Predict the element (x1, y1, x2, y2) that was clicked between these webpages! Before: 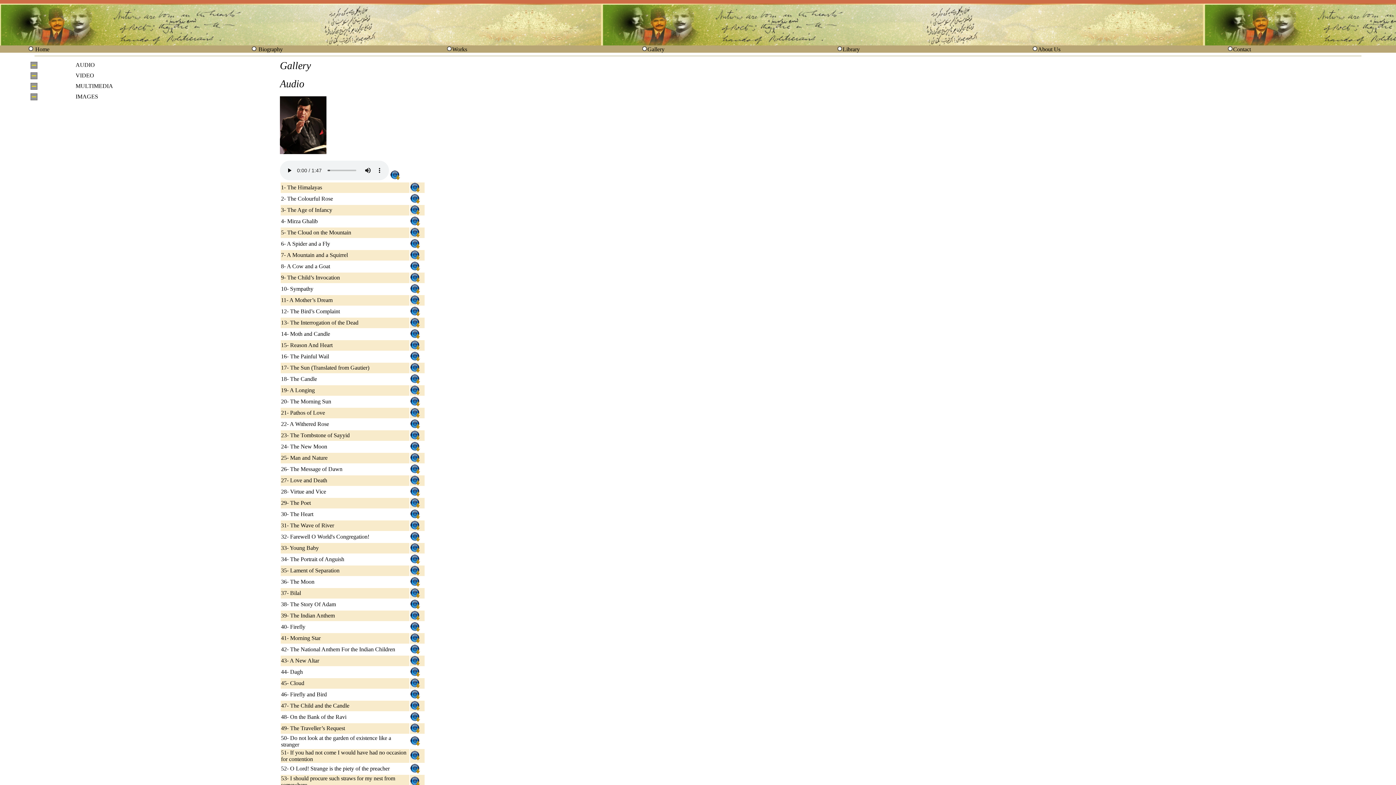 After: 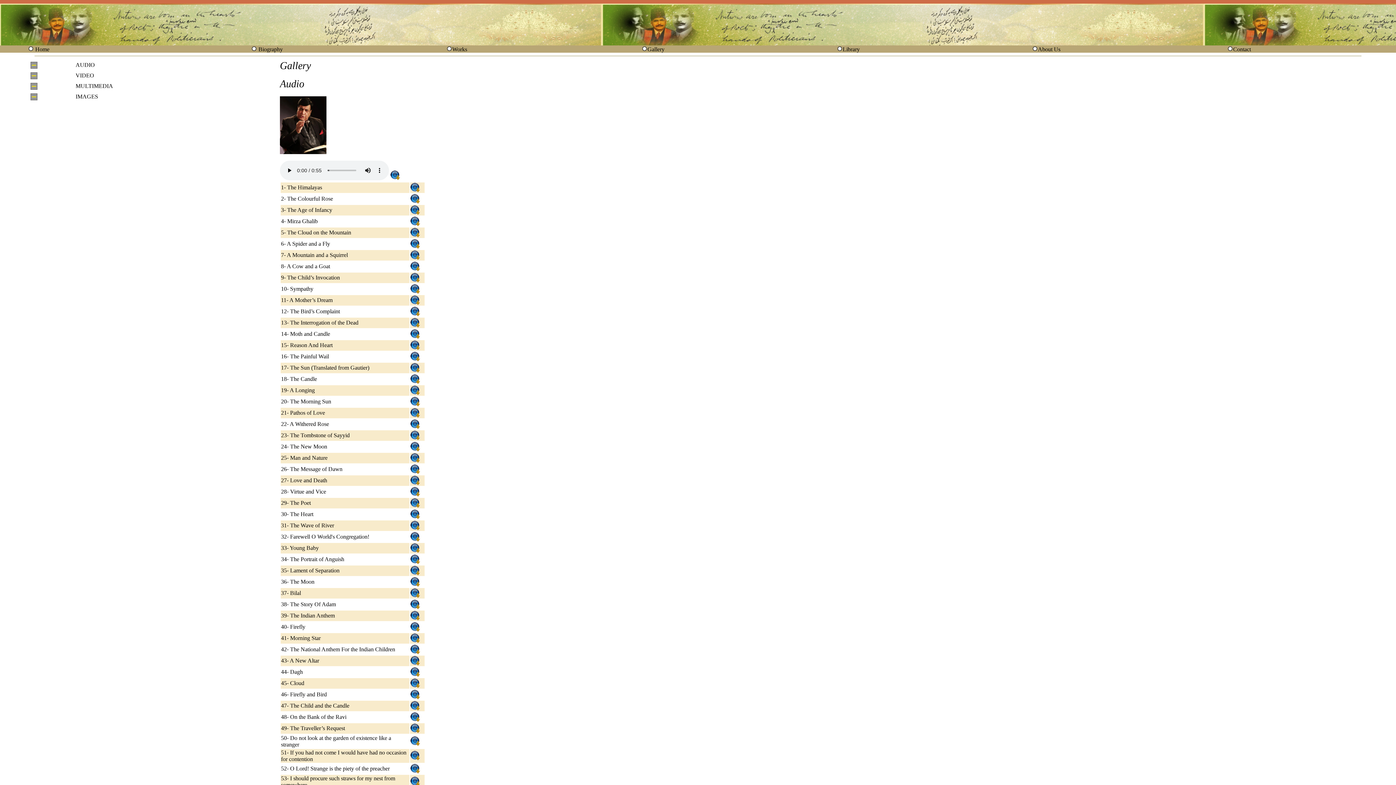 Action: label: 31- The Wave of River bbox: (281, 522, 334, 528)